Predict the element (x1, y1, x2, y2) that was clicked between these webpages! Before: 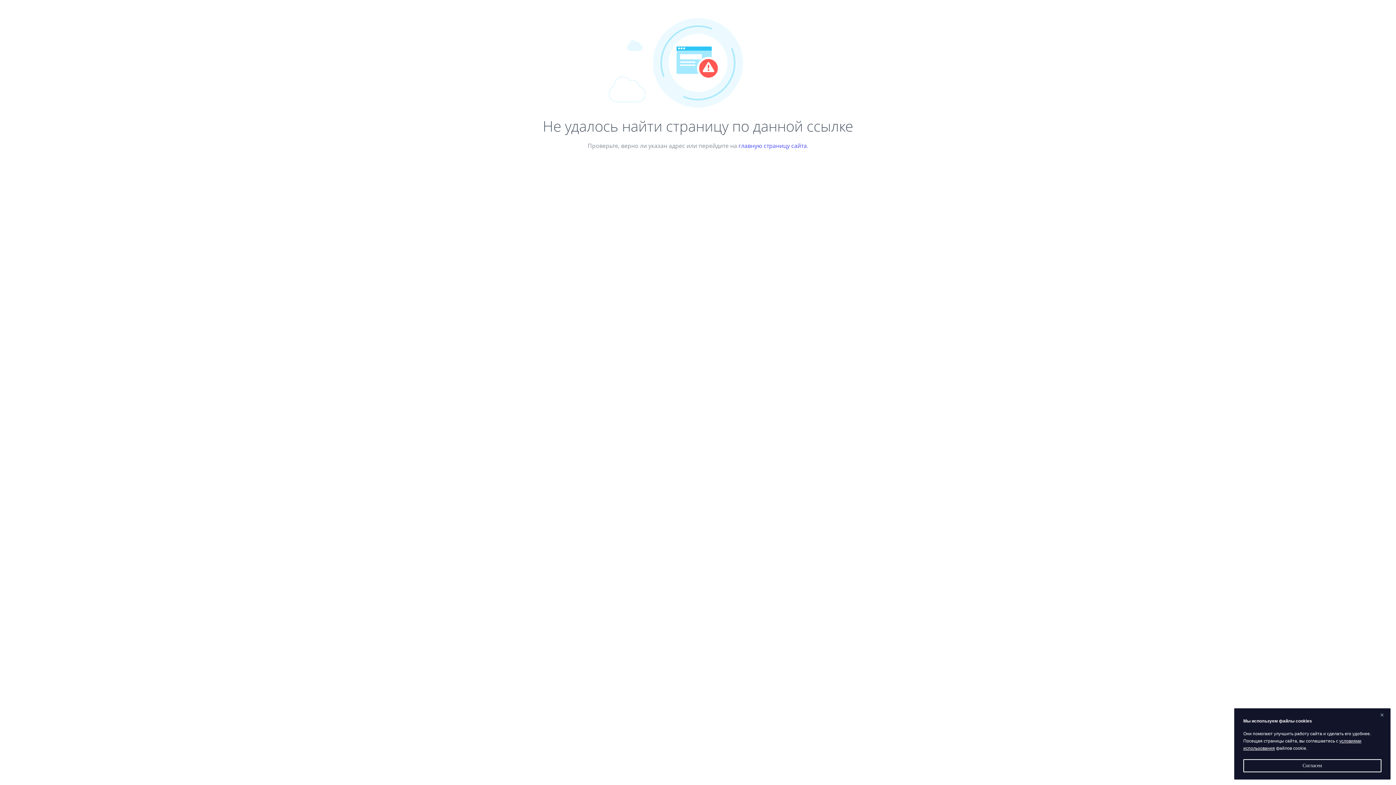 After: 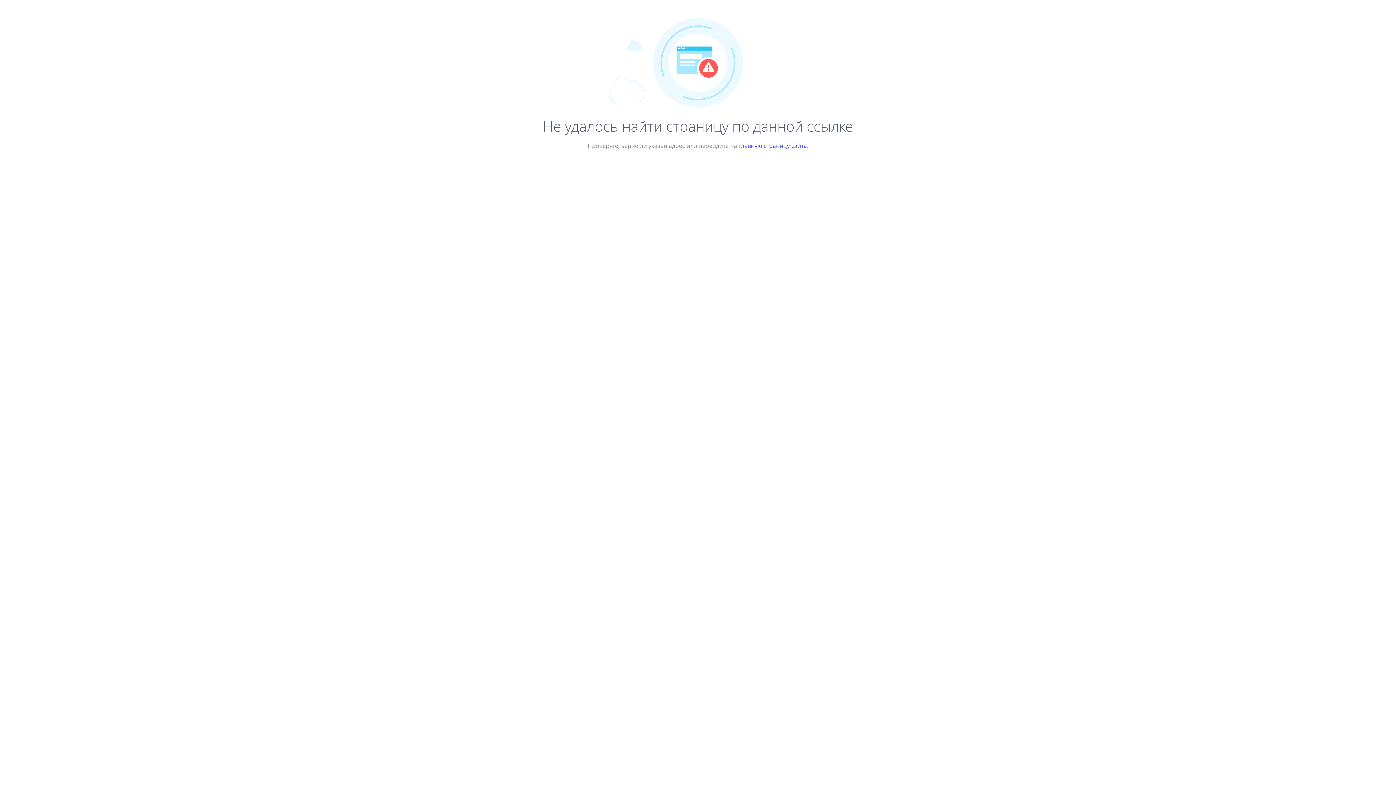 Action: label: × bbox: (1378, 710, 1386, 720)